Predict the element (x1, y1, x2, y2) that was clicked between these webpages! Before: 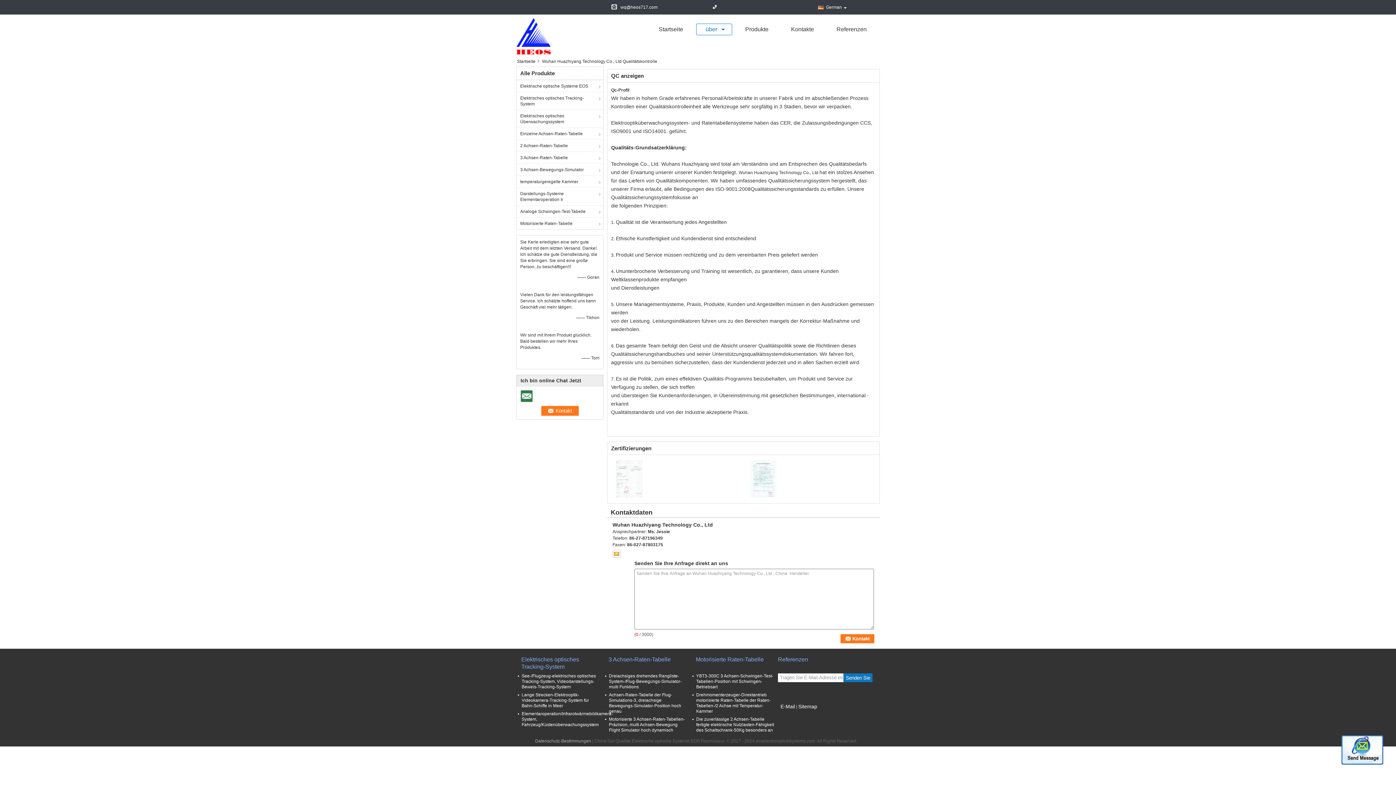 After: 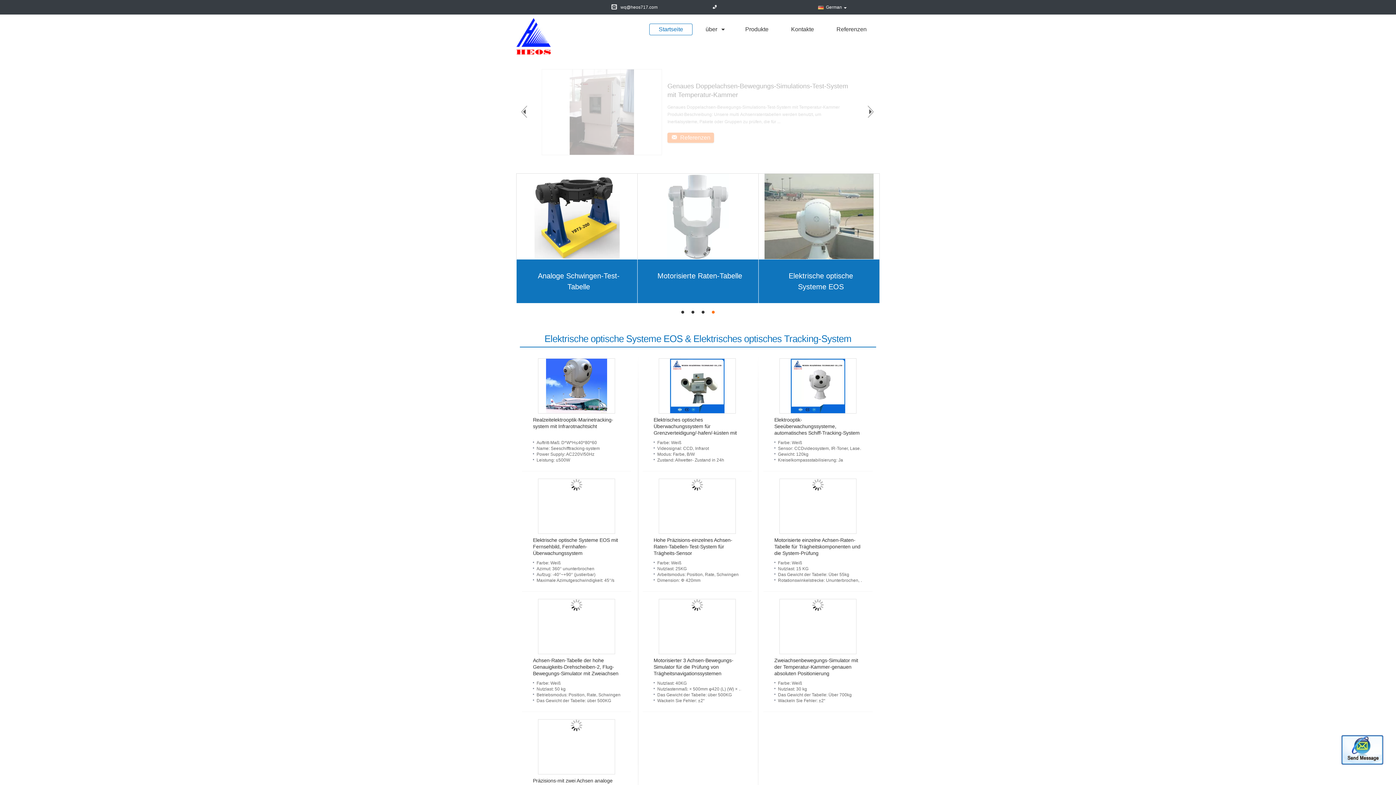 Action: label: Startseite bbox: (517, 58, 540, 64)